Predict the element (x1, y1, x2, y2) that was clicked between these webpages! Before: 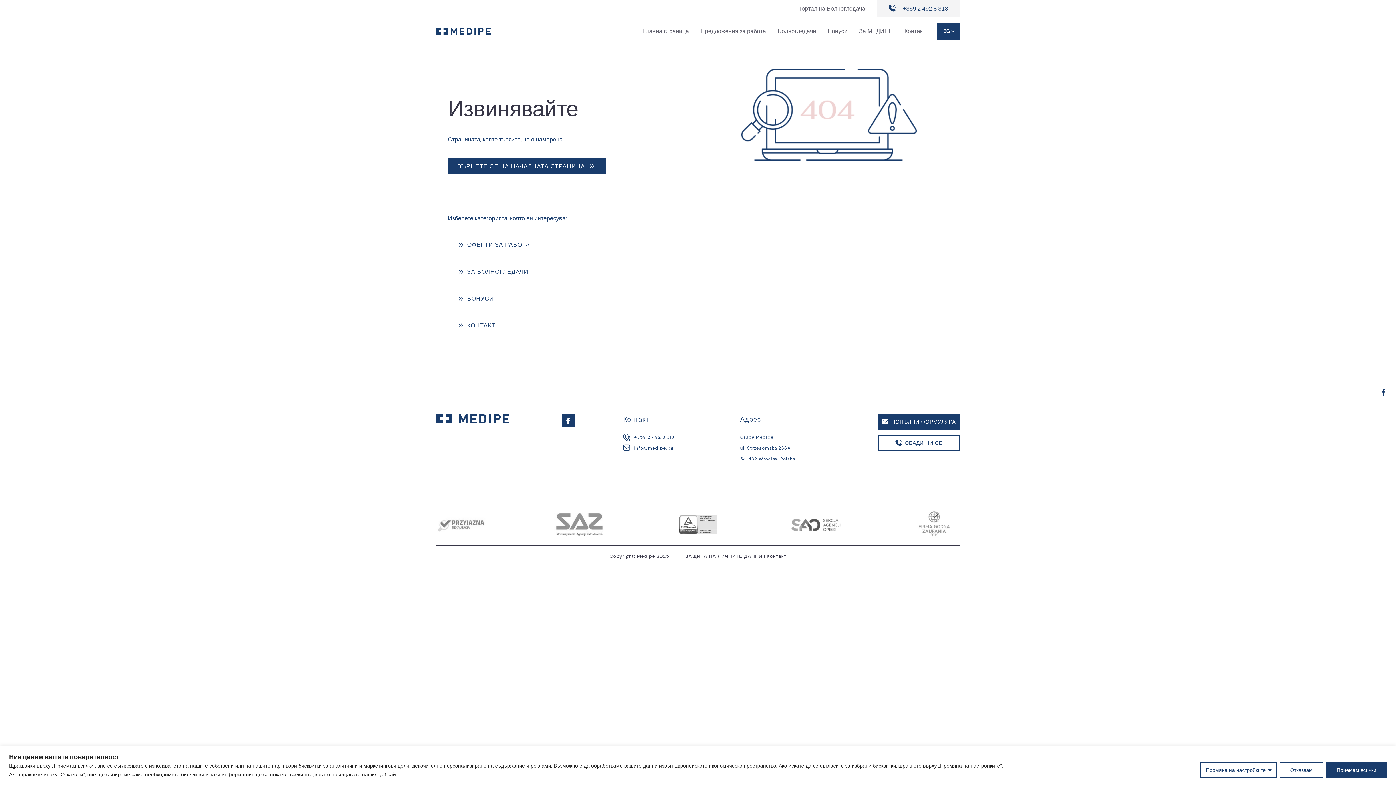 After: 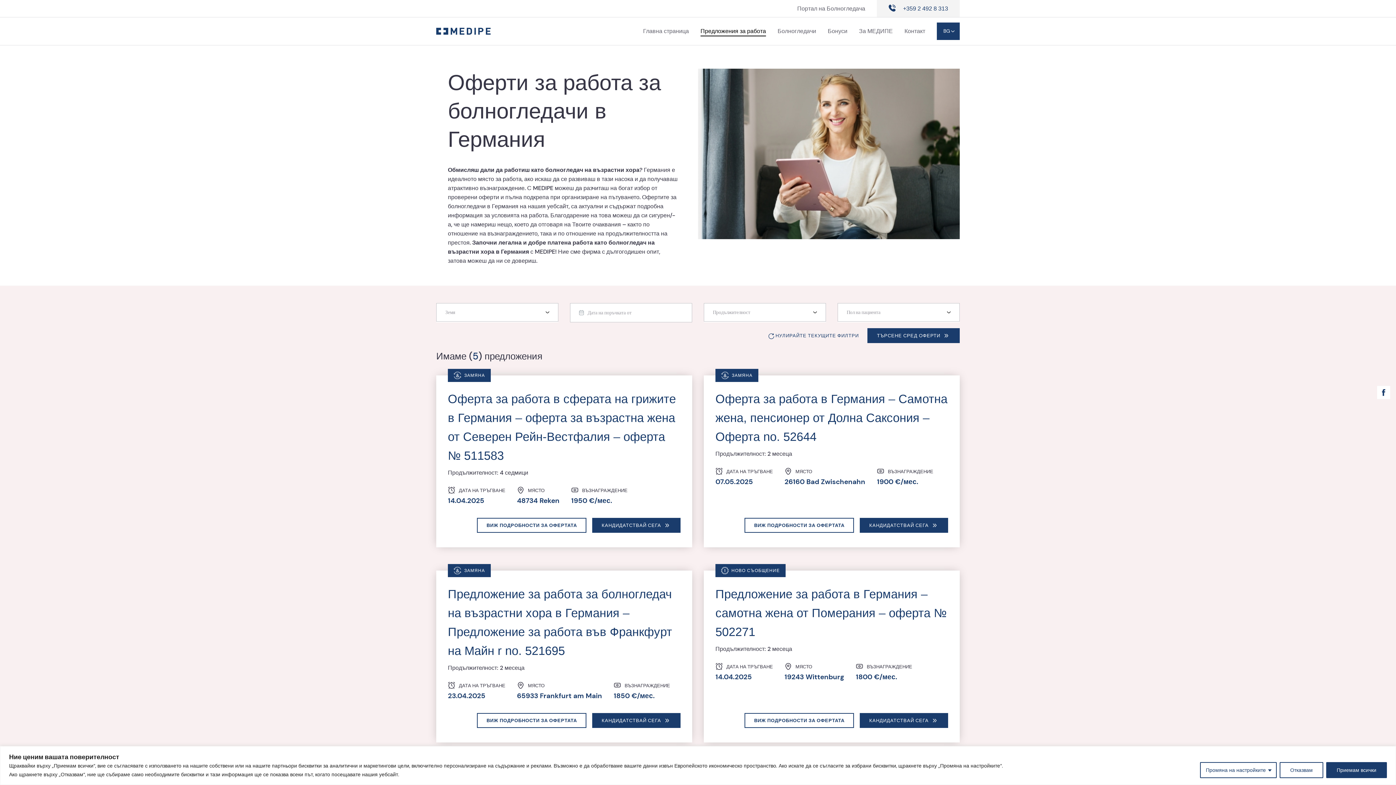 Action: bbox: (448, 237, 539, 252) label: ОФЕРТИ ЗА РАБОТА